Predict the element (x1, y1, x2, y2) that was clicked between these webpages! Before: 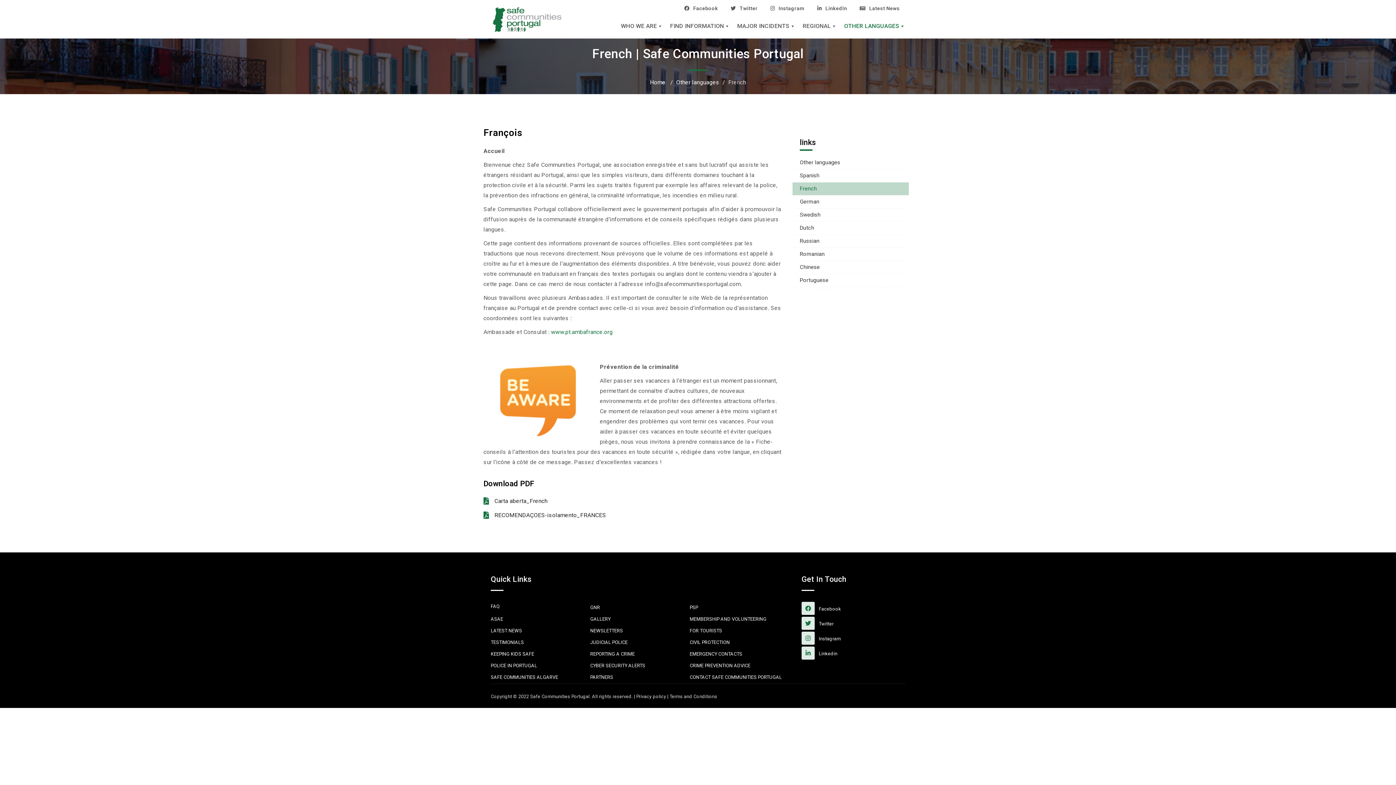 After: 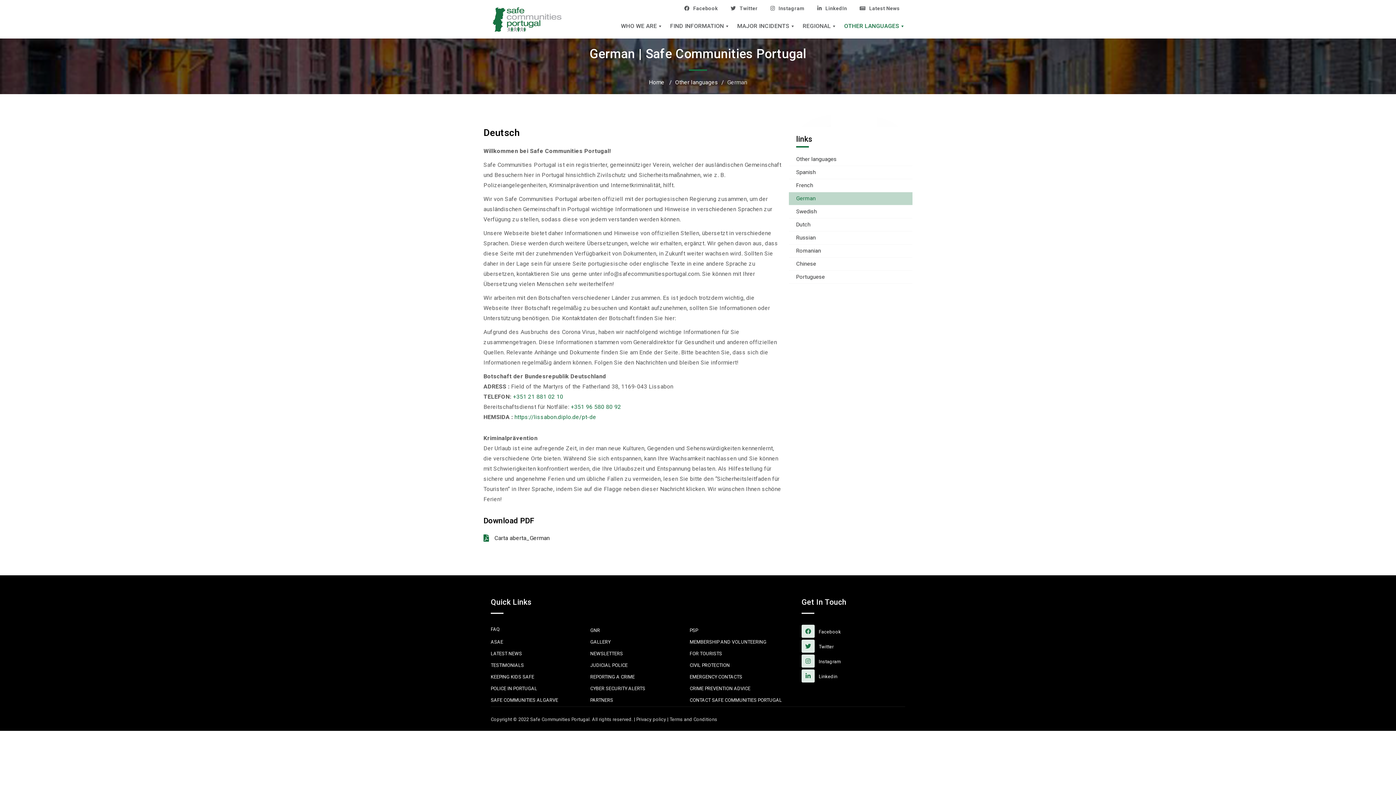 Action: label: German bbox: (792, 195, 909, 208)